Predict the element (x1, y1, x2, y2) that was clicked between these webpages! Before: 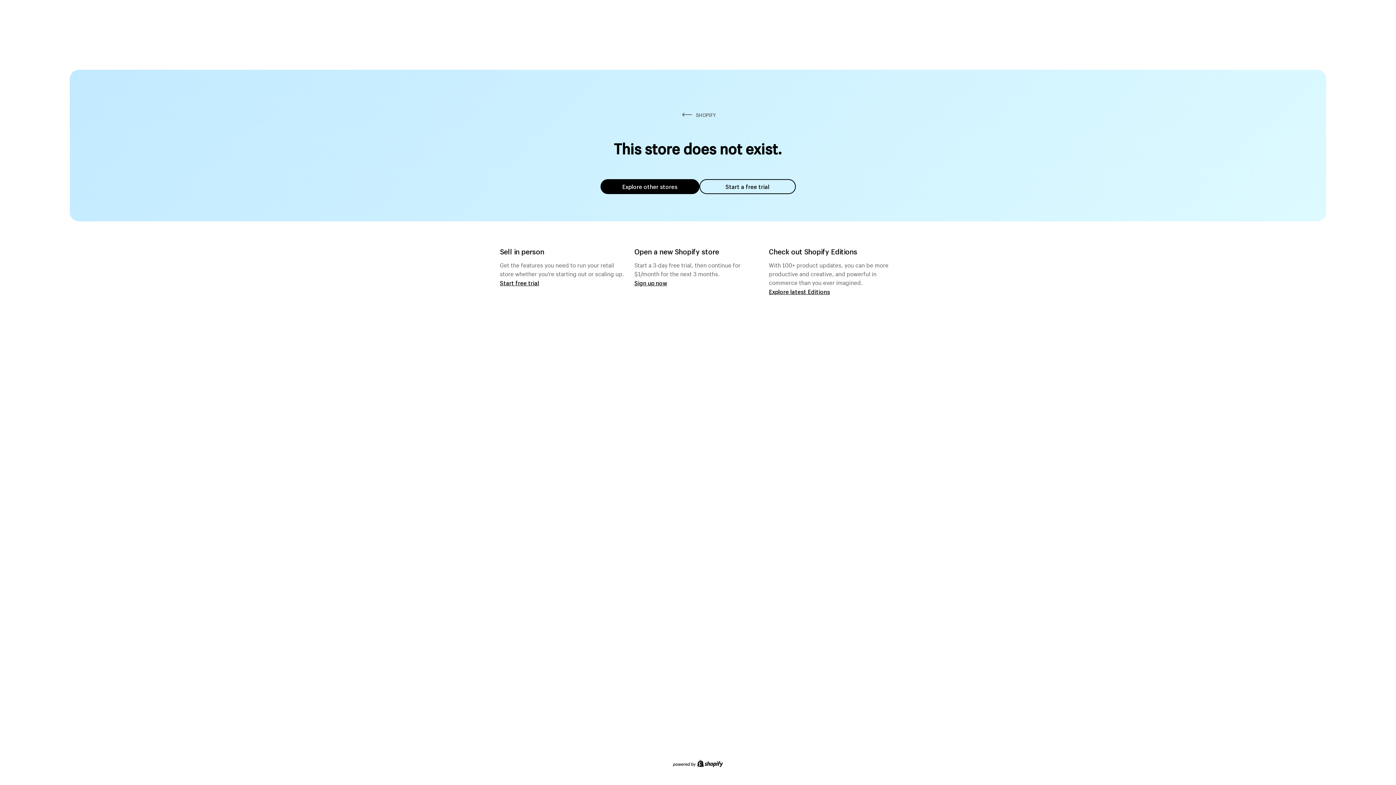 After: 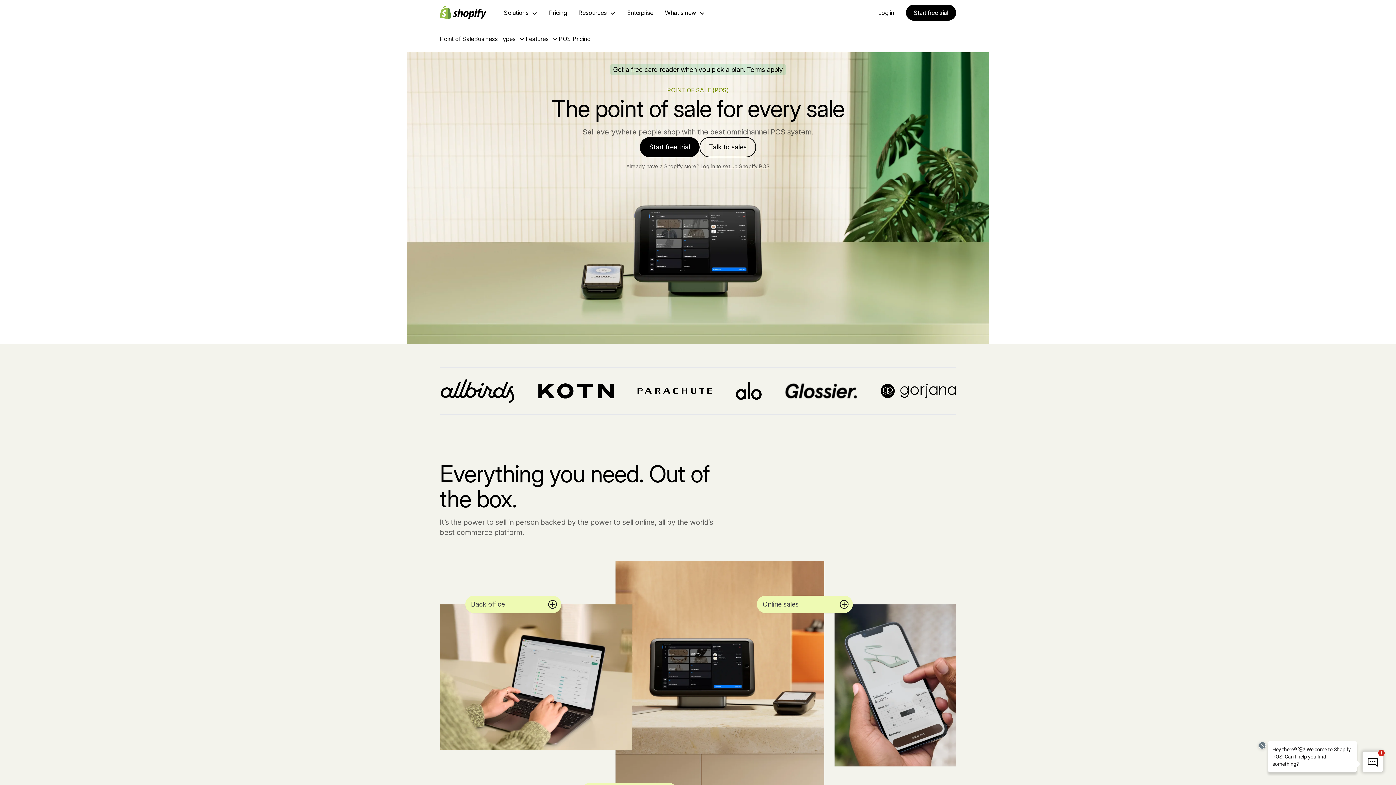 Action: bbox: (500, 279, 539, 286) label: Start free trial